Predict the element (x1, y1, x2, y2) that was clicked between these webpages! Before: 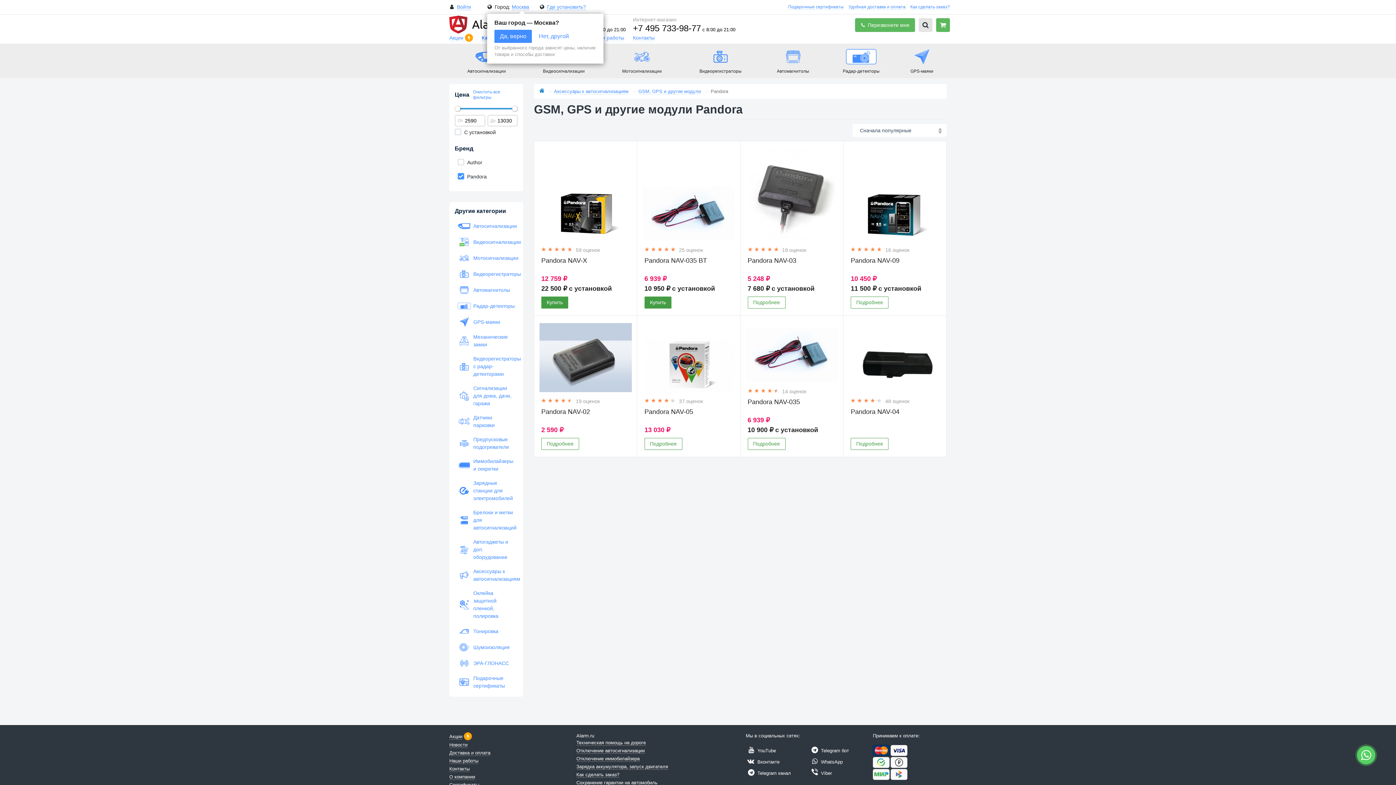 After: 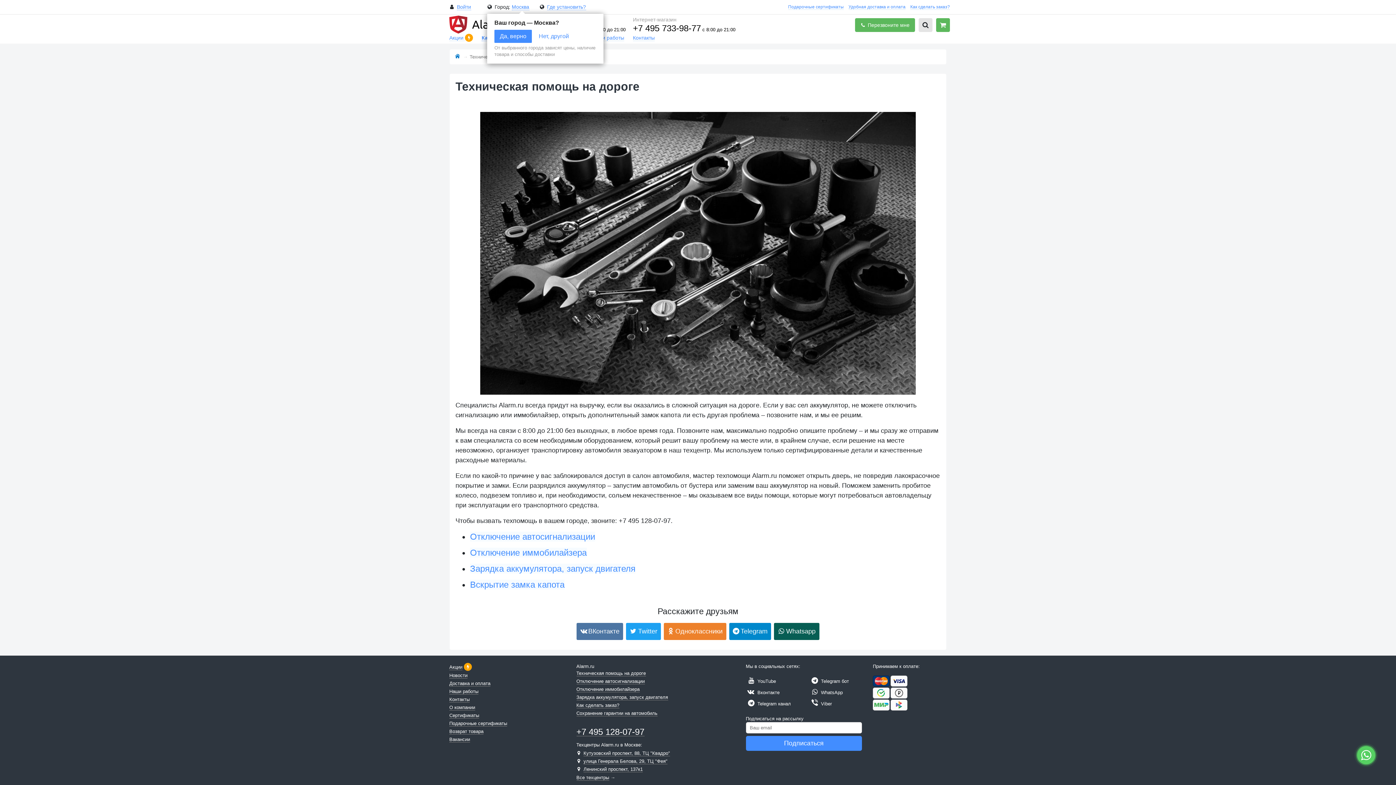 Action: label: Техническая помощь на дороге bbox: (576, 740, 646, 746)